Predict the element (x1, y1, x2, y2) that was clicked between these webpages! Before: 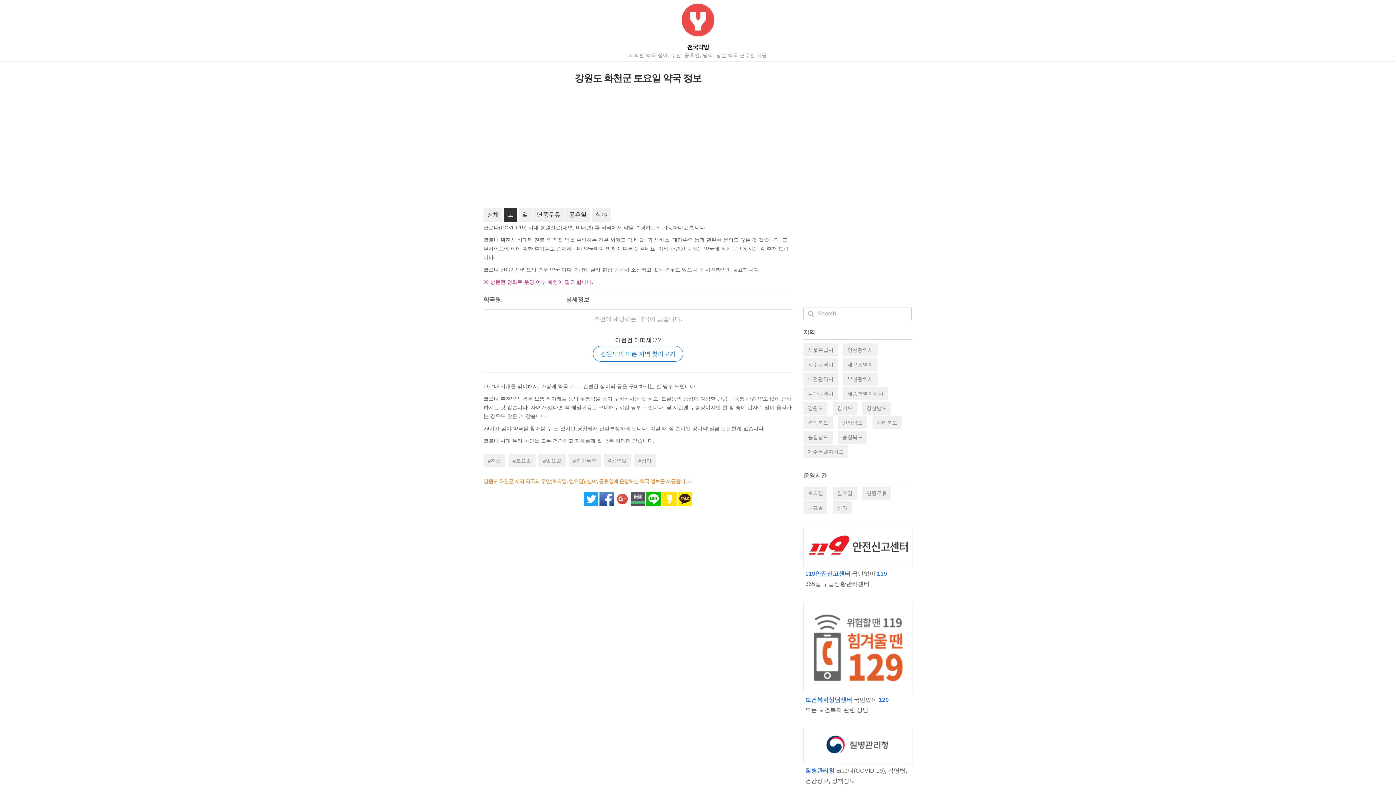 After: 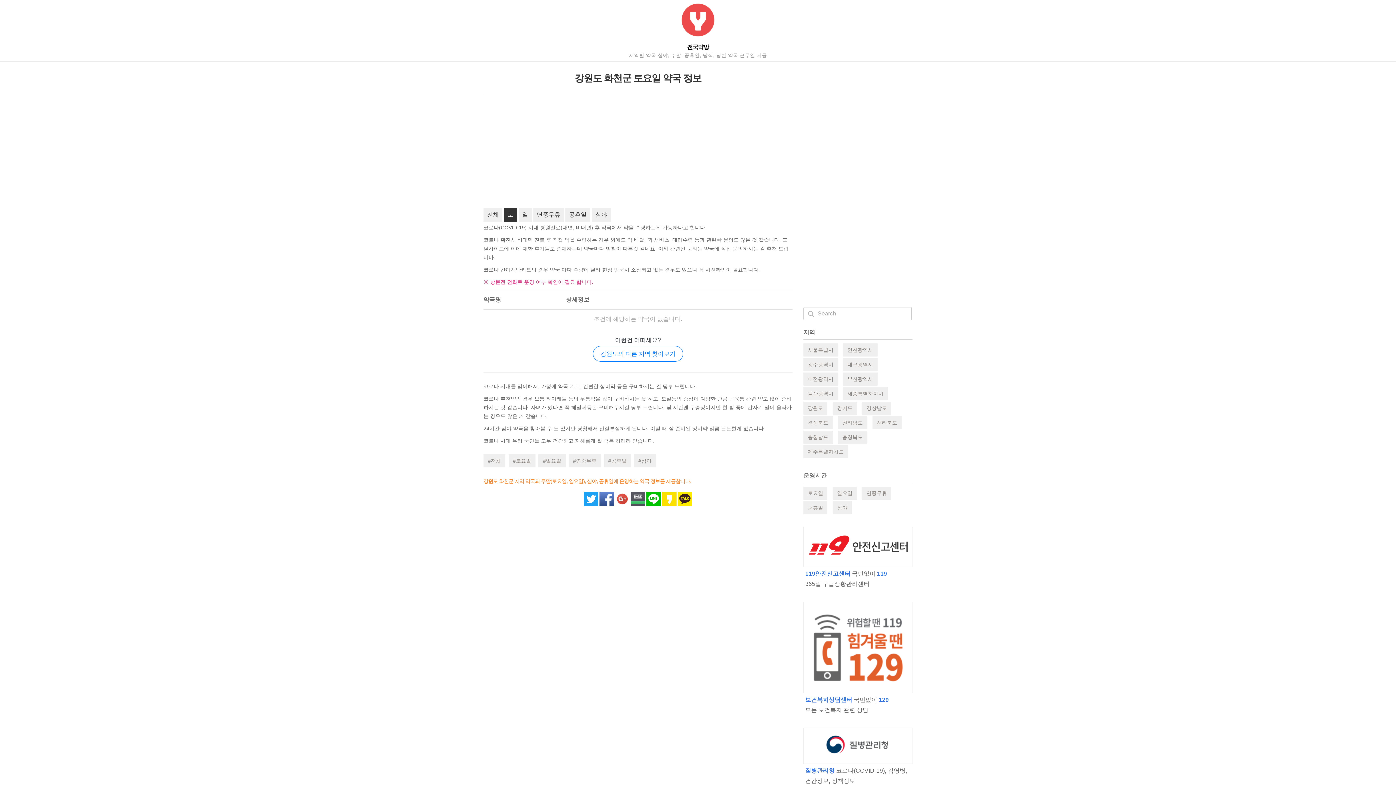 Action: bbox: (803, 728, 912, 764)